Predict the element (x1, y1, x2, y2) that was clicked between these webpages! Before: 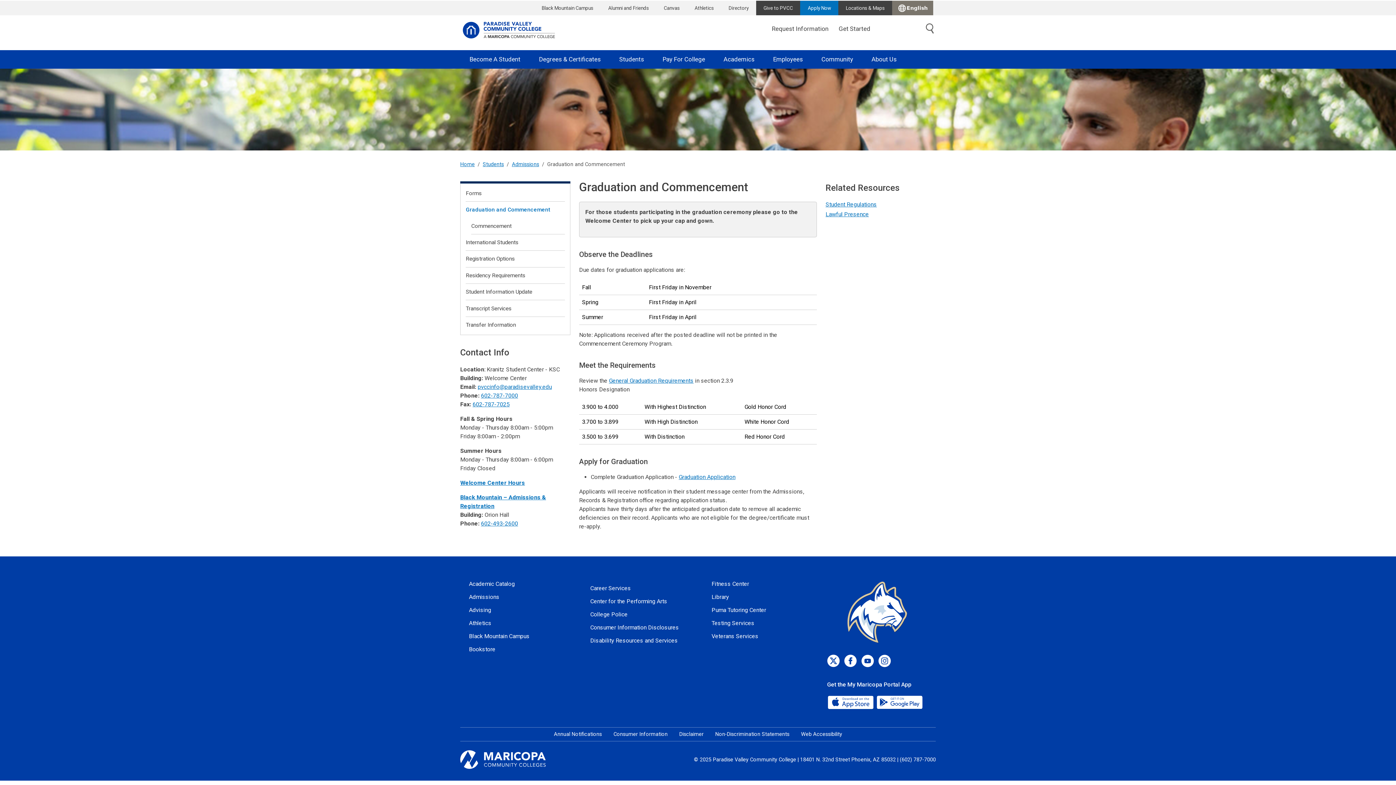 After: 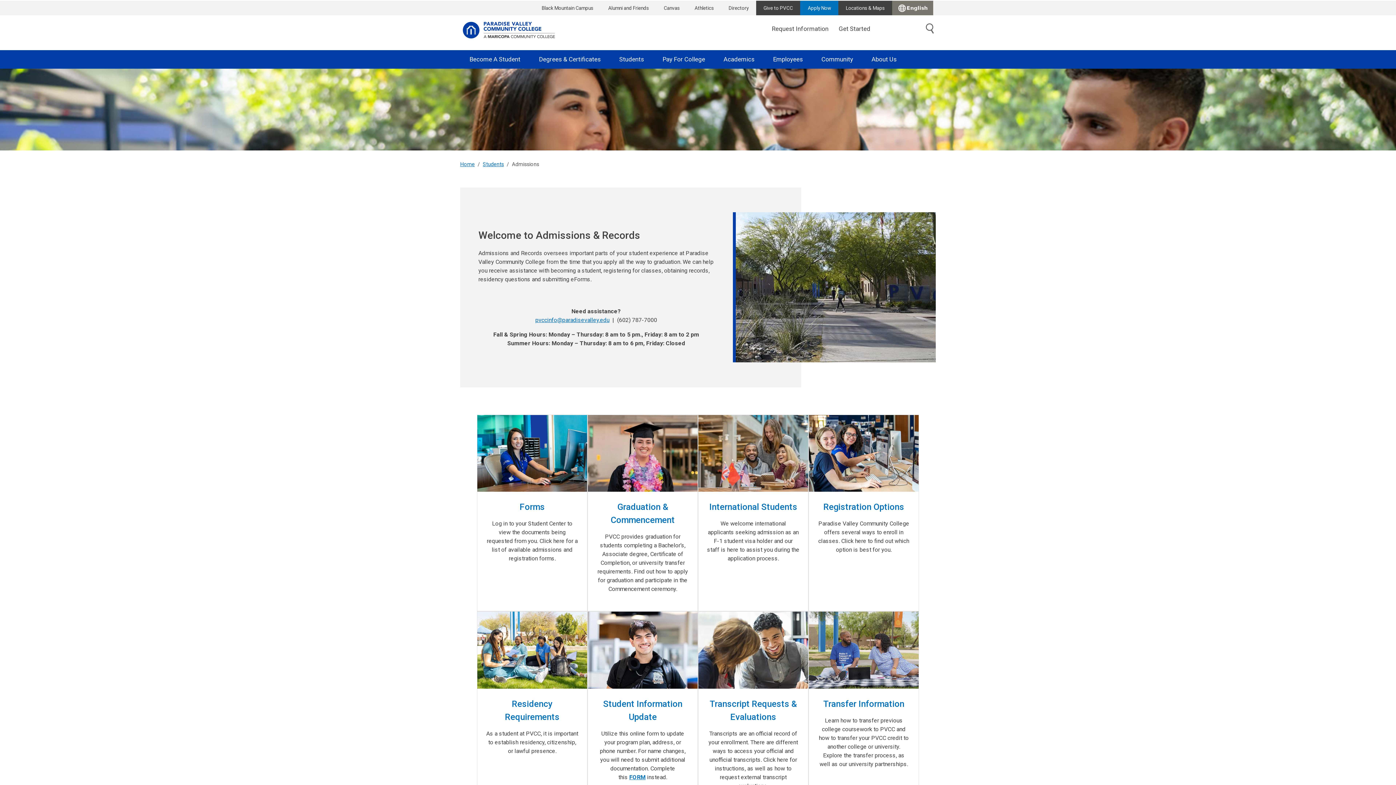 Action: label: Admissions bbox: (512, 161, 539, 167)